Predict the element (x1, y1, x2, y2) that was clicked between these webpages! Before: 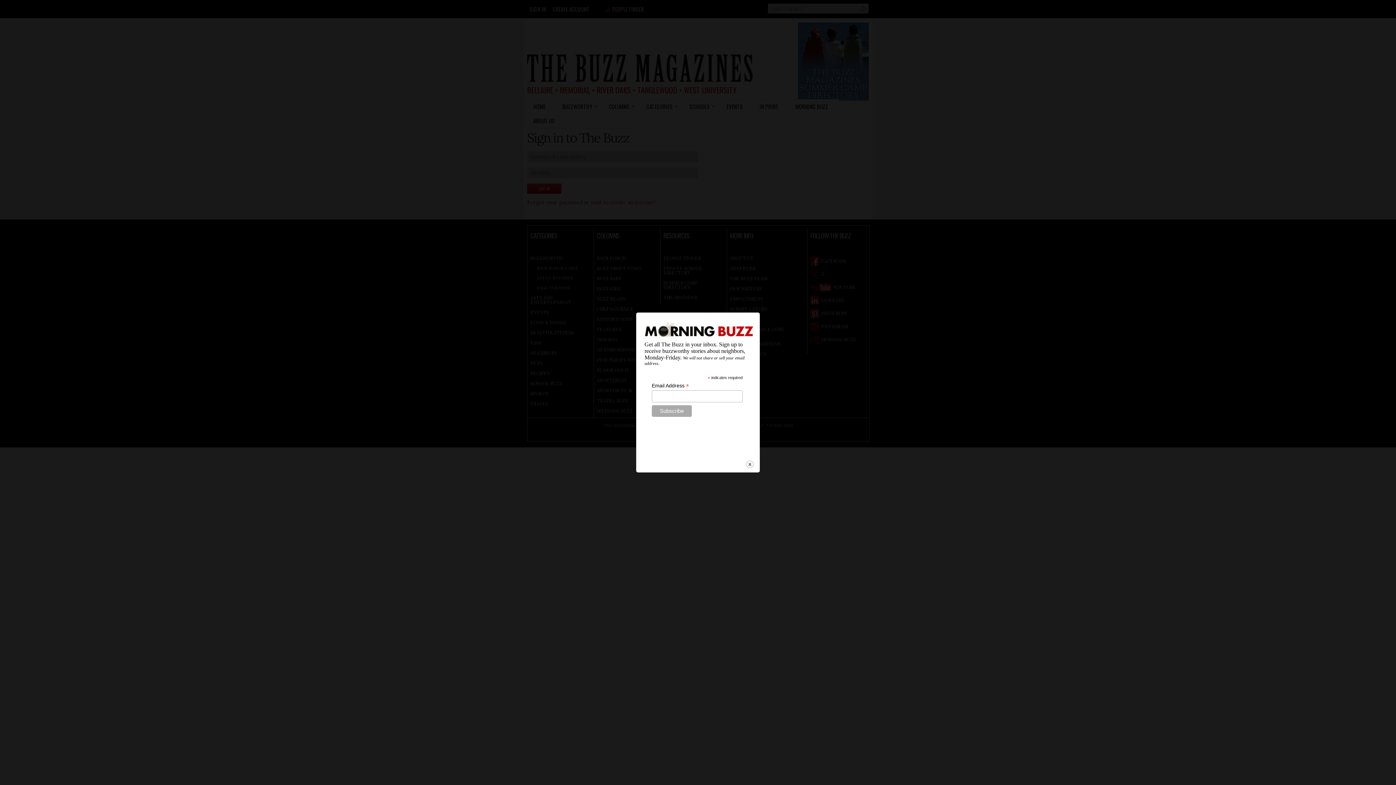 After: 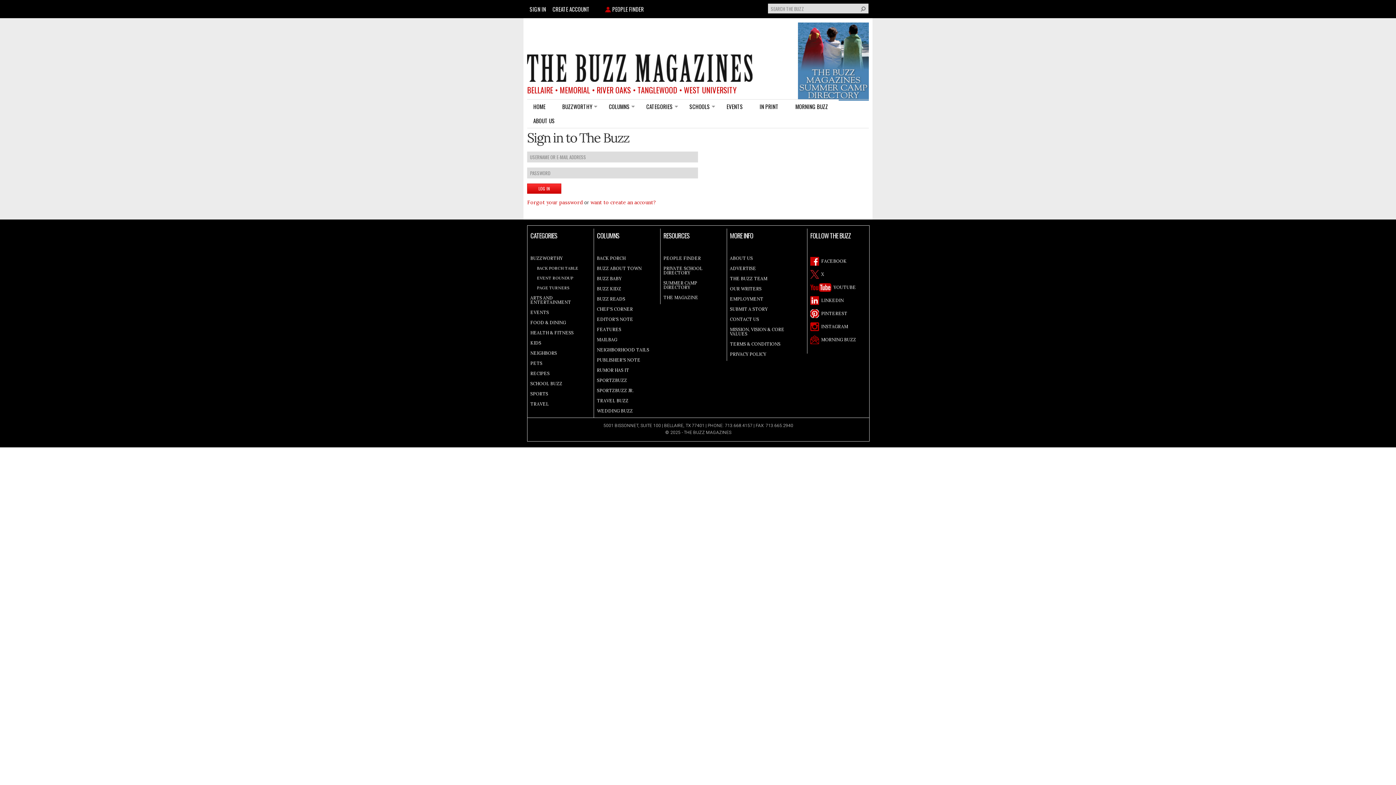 Action: bbox: (745, 460, 754, 469) label: close